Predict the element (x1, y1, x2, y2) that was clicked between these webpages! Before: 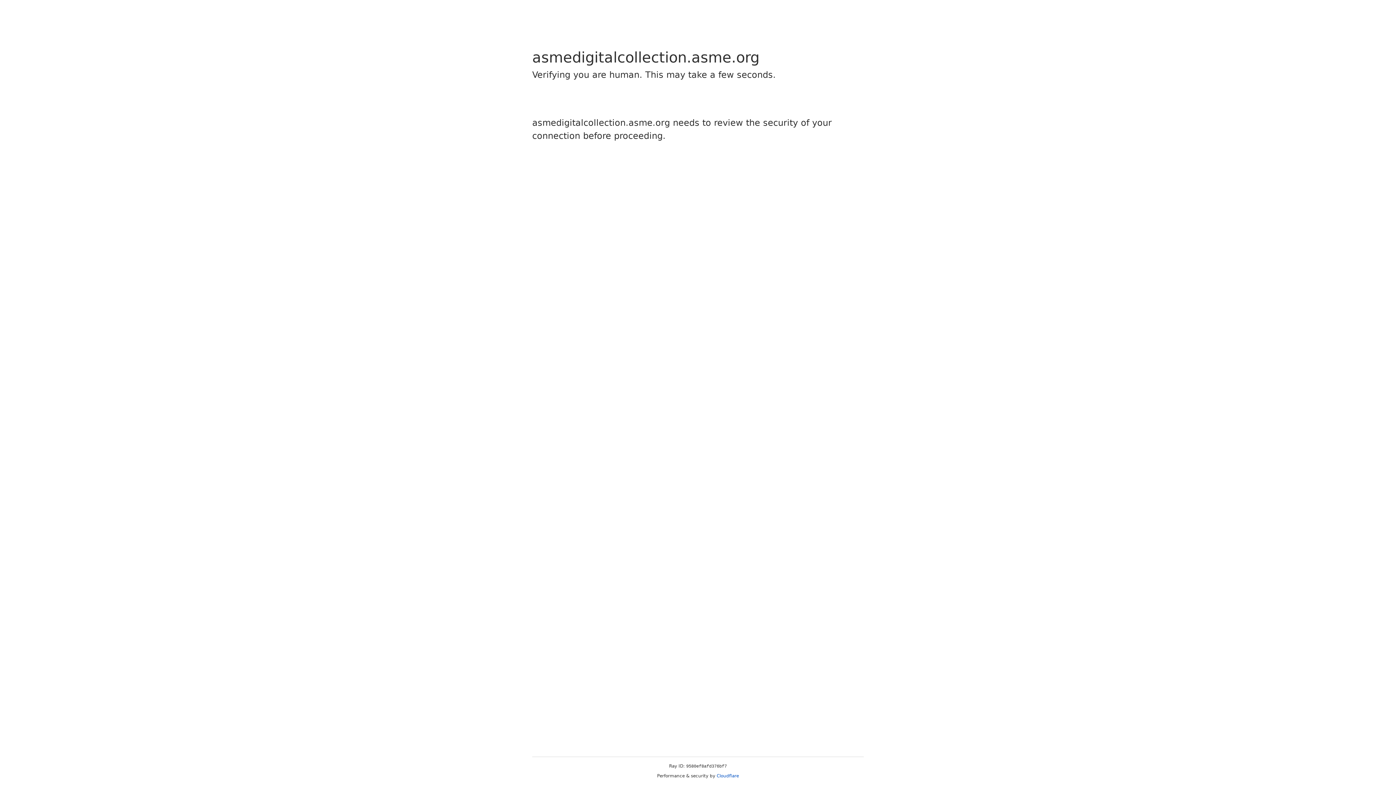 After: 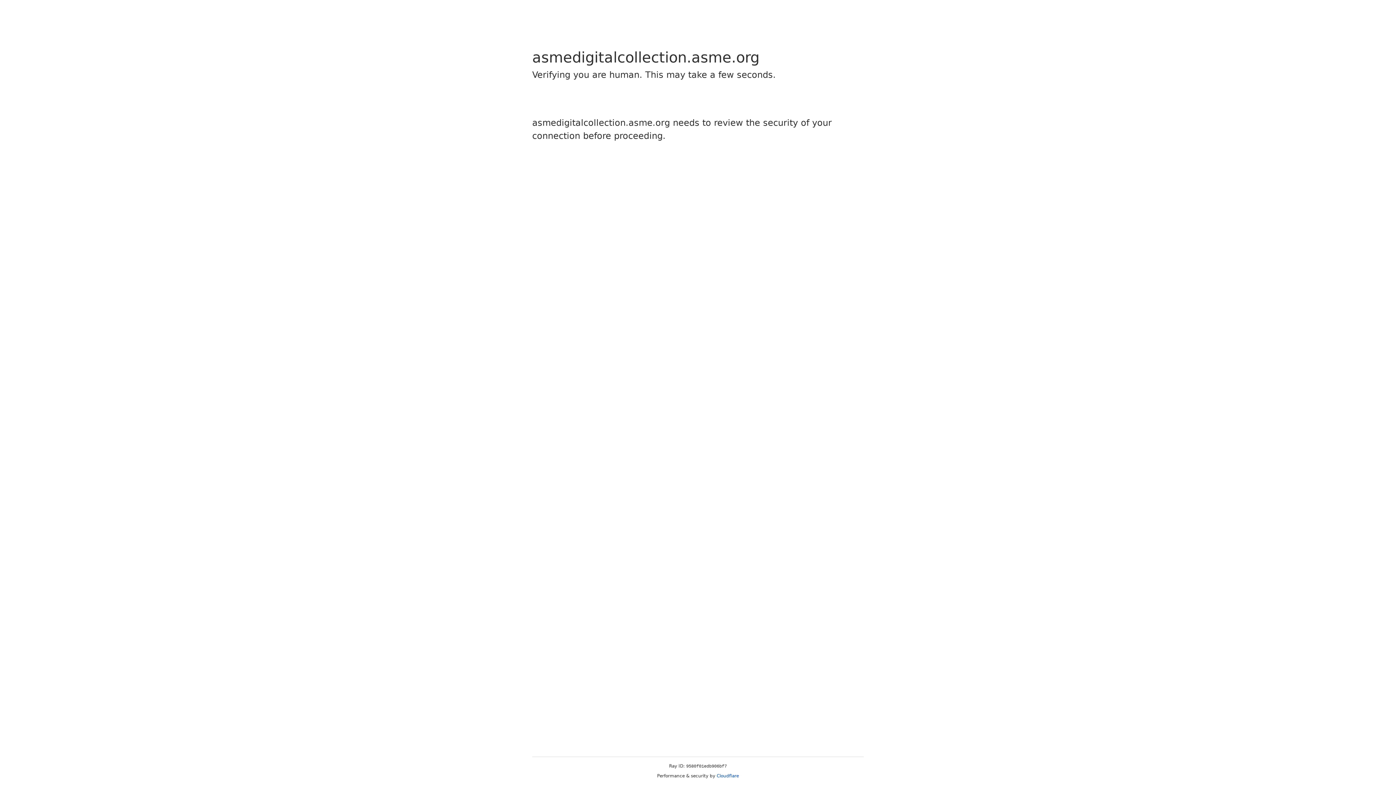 Action: label: Cloudflare bbox: (716, 773, 739, 778)